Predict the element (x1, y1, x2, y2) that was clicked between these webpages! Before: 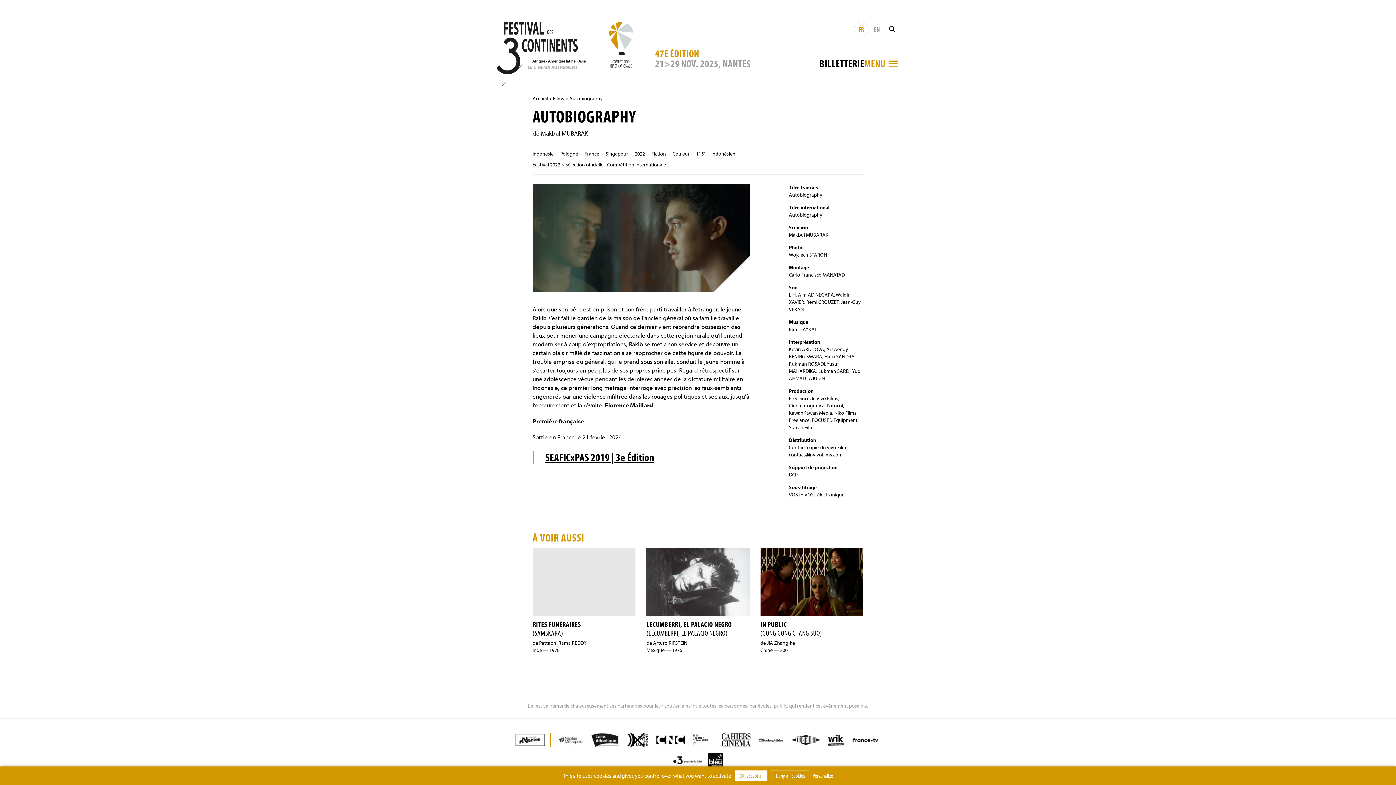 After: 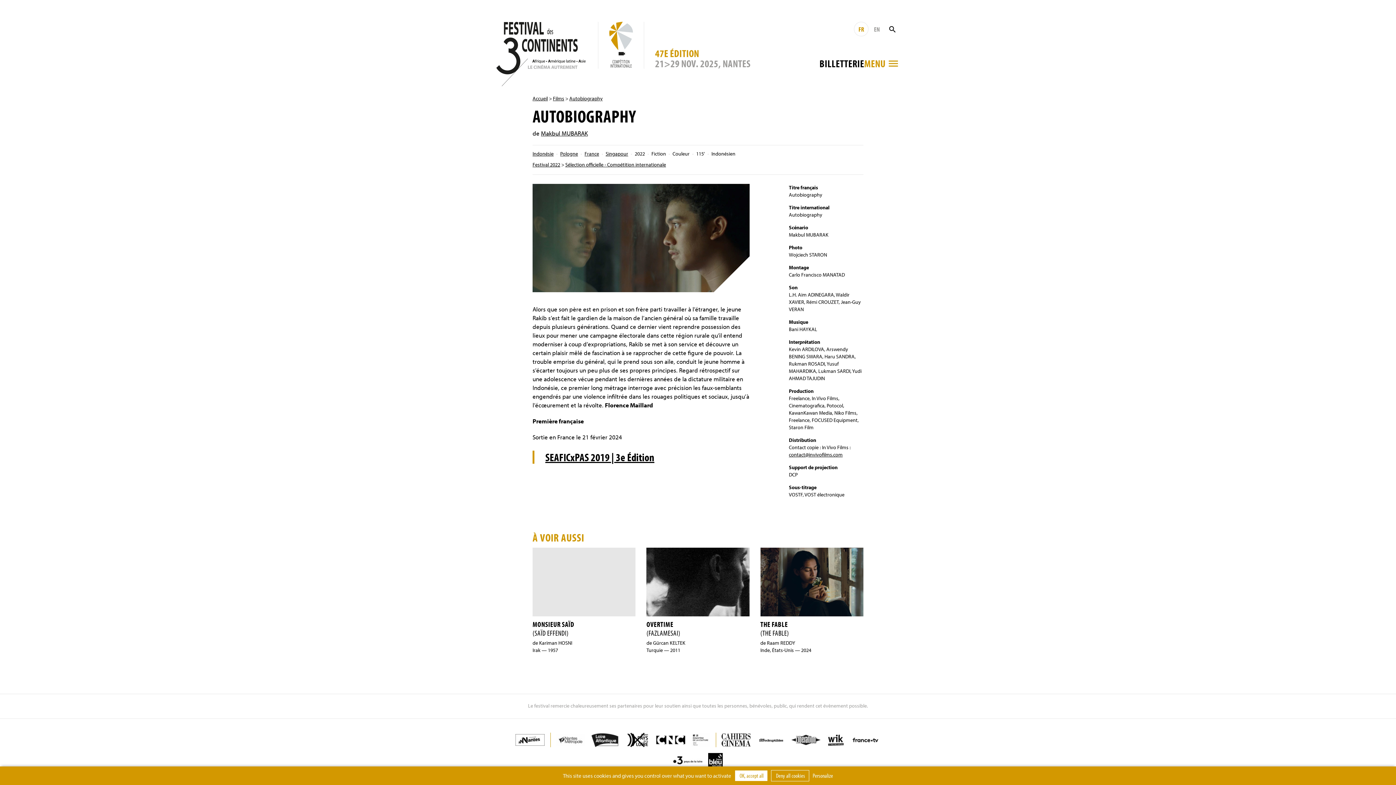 Action: bbox: (854, 21, 868, 36) label: FR